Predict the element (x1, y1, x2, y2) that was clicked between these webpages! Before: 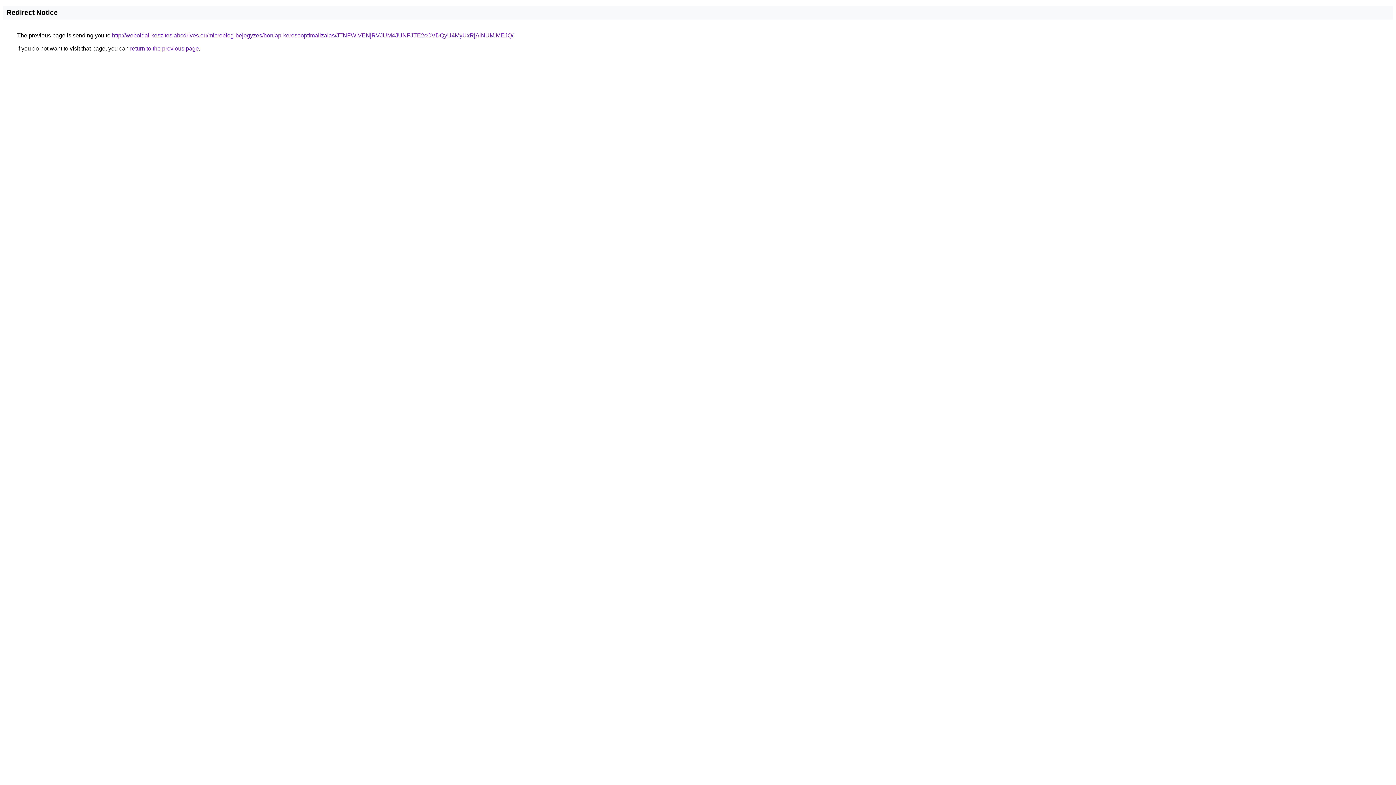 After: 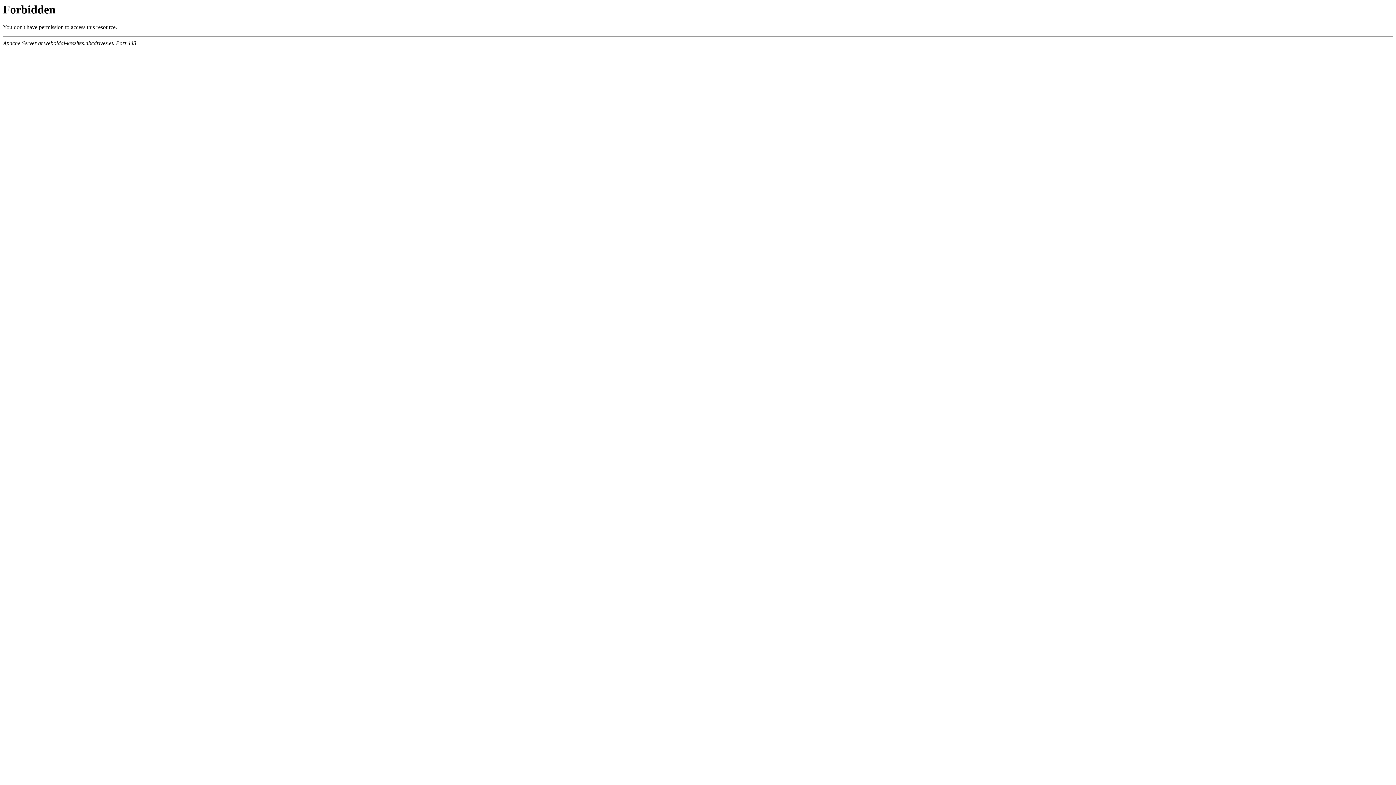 Action: label: http://weboldal-keszites.abcdrives.eu/microblog-bejegyzes/honlap-keresooptimalizalas/JTNFWiVENjRVJUM4JUNFJTE2cCVDQyU4MyUxRjAlNUMlMEJQ/ bbox: (112, 32, 513, 38)